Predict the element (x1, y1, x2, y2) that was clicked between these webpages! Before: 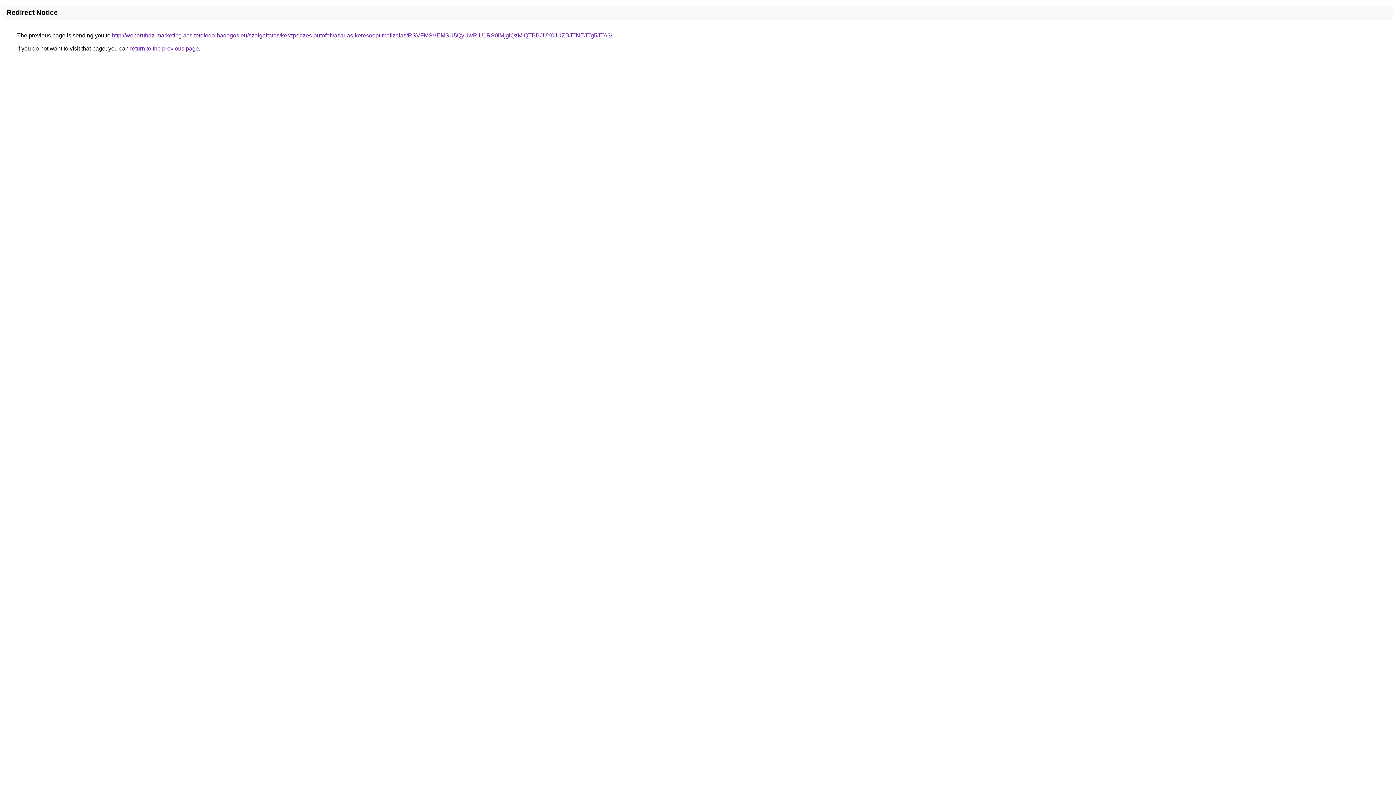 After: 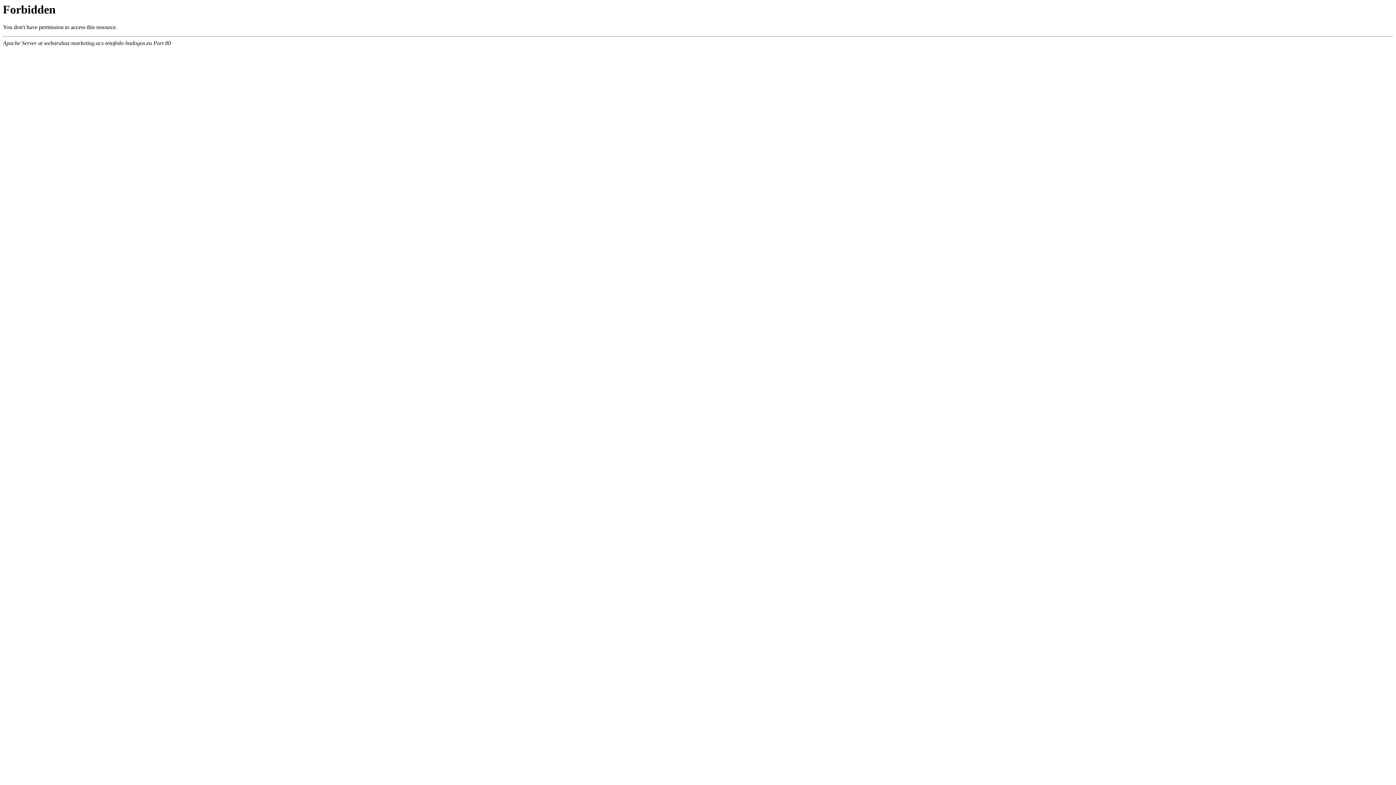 Action: bbox: (112, 32, 612, 38) label: http://webaruhaz-marketing.acs-tetofedo-badogos.eu/szolgaltatas/keszpenzes-autofelvasarlas-keresooptimalizalas/RSVFMSVEMSU5QyUwRiU1RS0lMjglQzMlQTBBJUY0JUZBJTNEJTg5JTA3/